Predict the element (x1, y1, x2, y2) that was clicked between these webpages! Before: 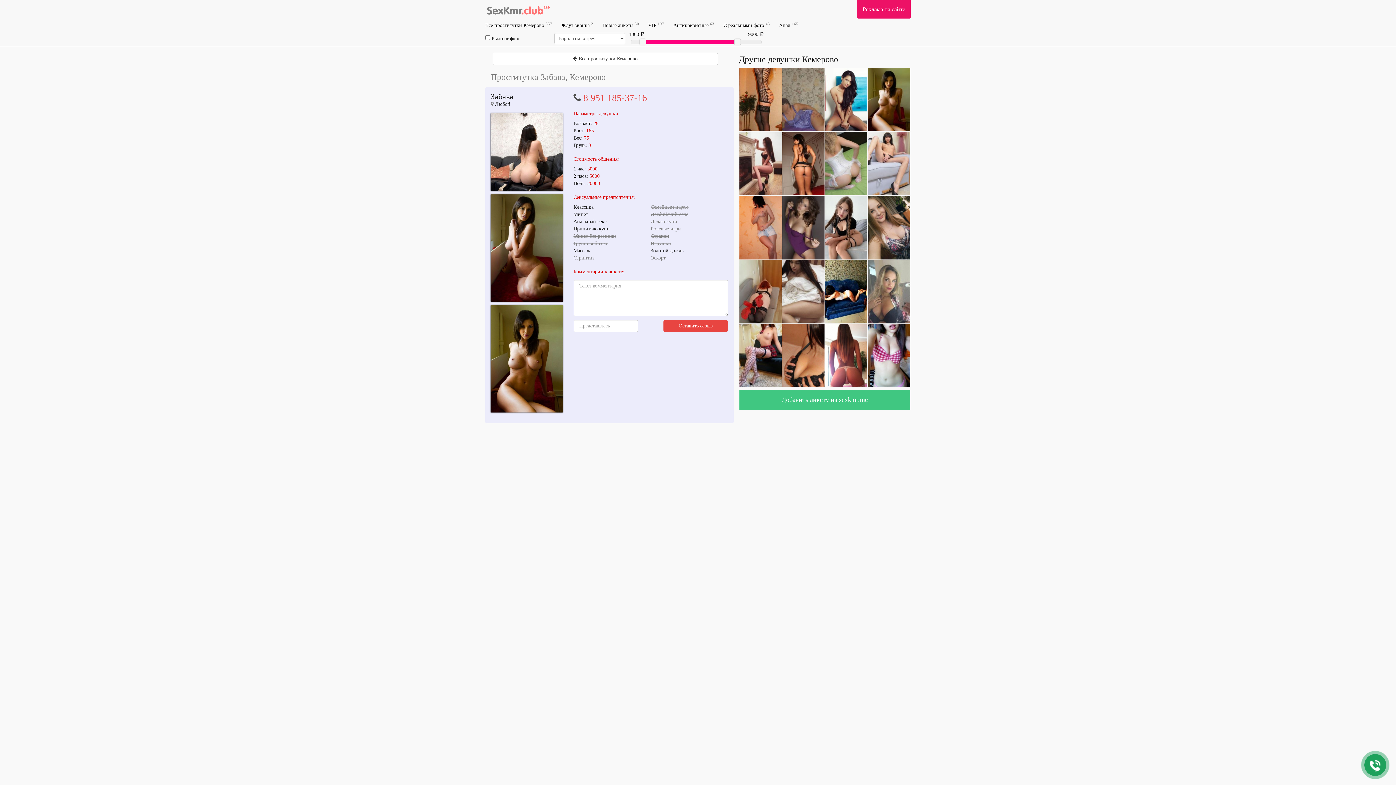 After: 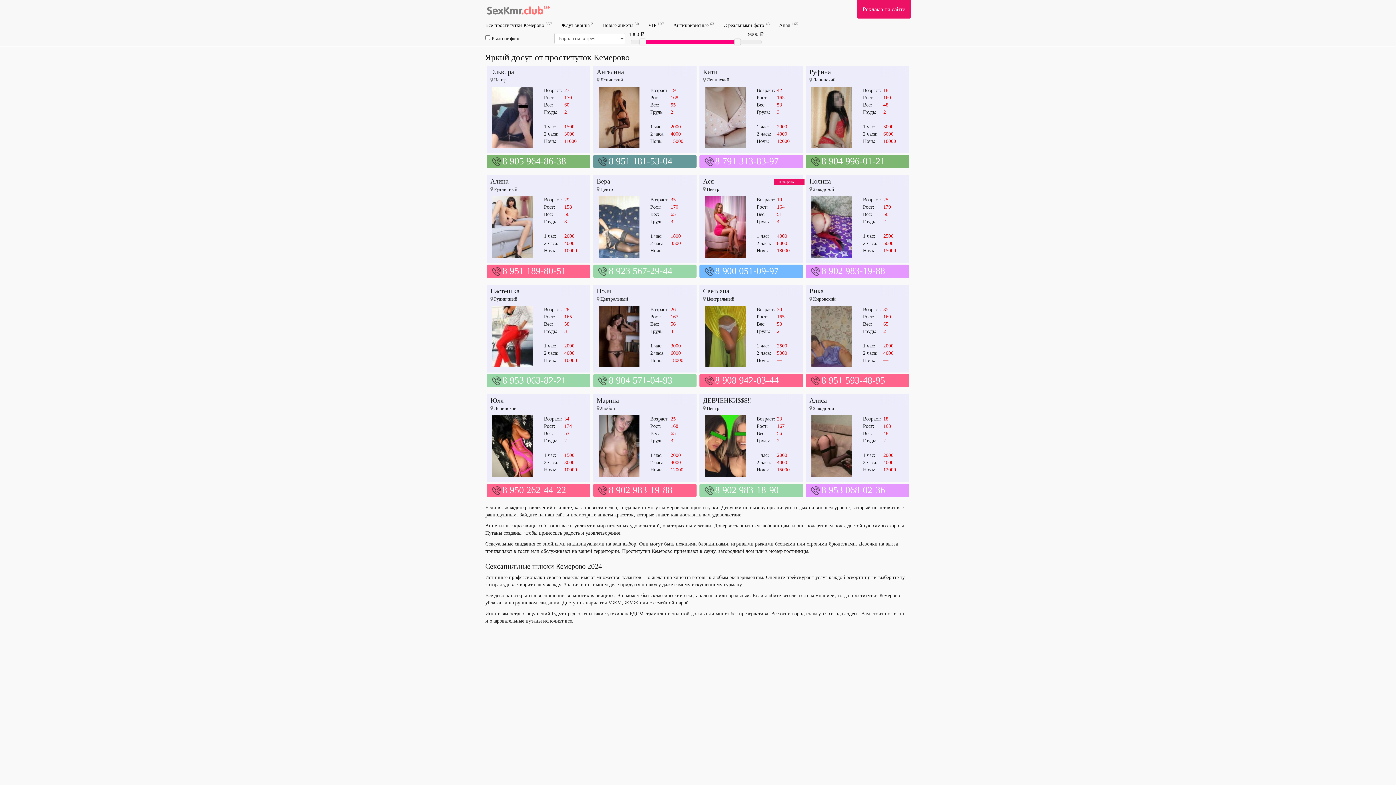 Action: label:  Все проститутки Кемерово bbox: (490, 55, 719, 61)